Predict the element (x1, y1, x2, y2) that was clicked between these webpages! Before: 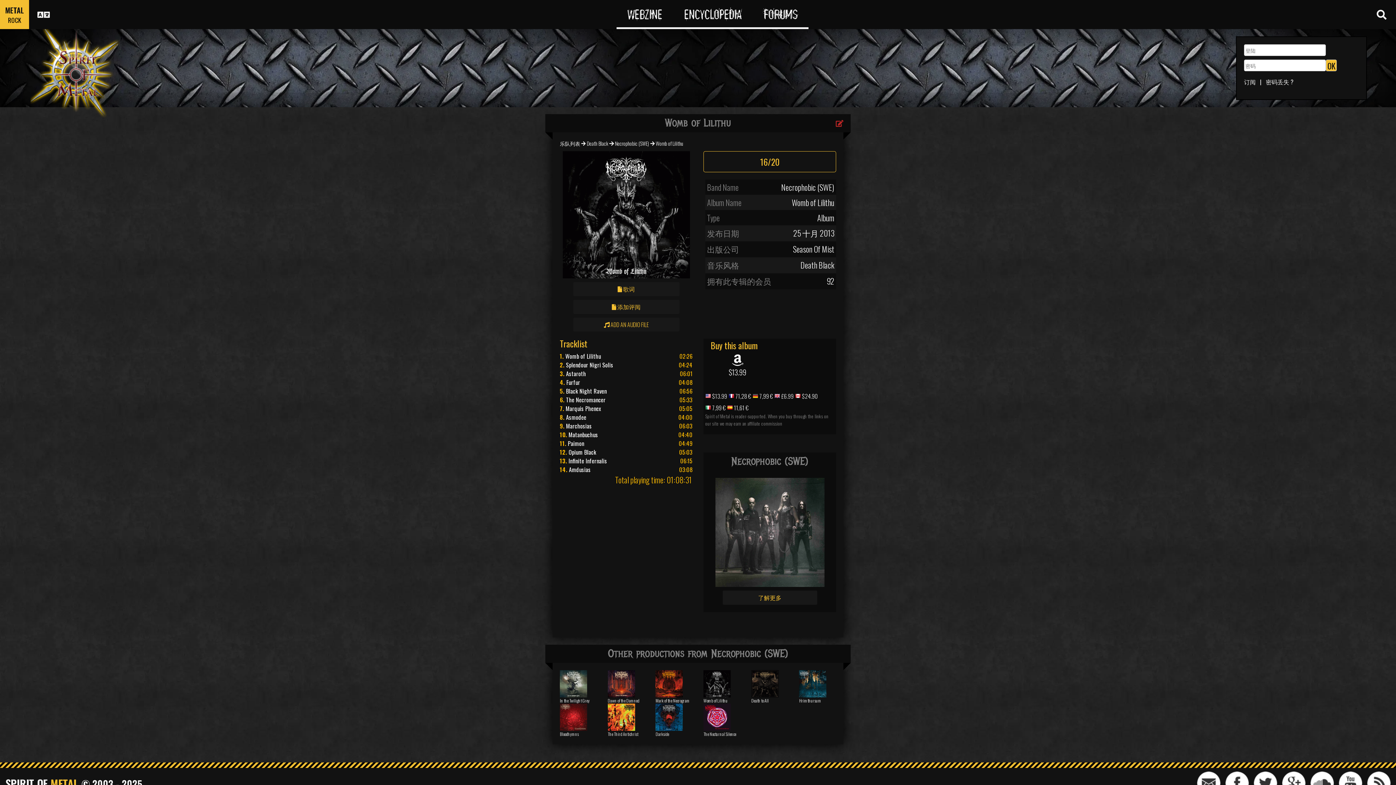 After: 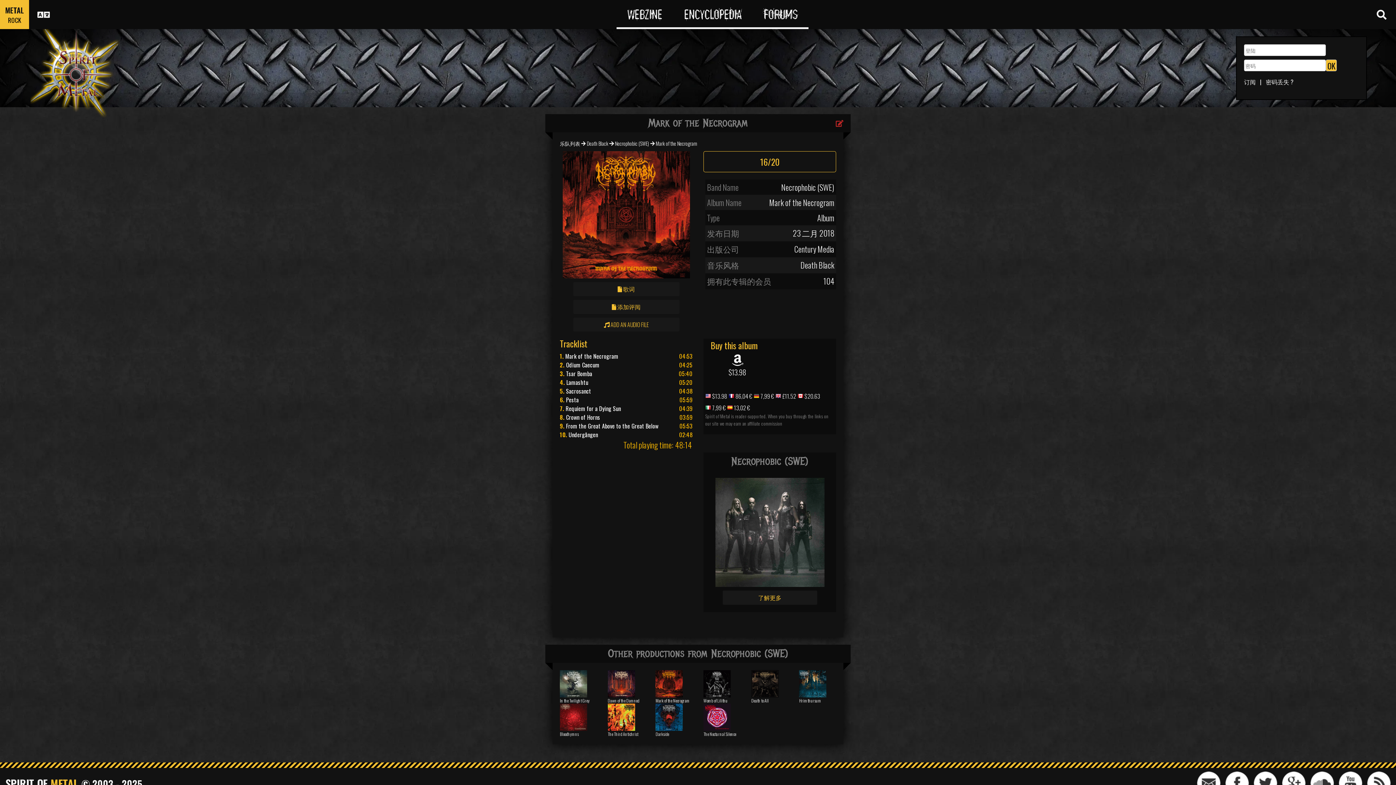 Action: bbox: (655, 676, 683, 688)